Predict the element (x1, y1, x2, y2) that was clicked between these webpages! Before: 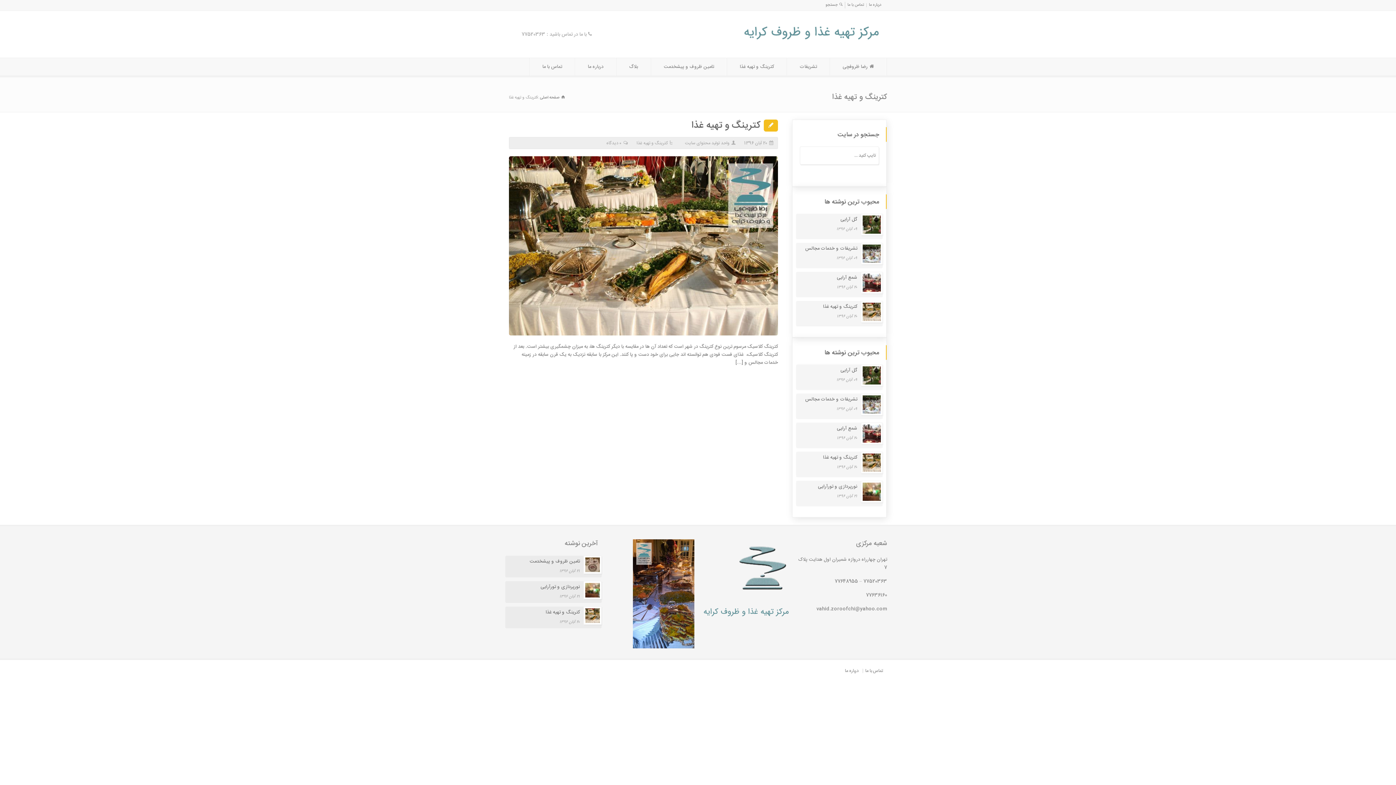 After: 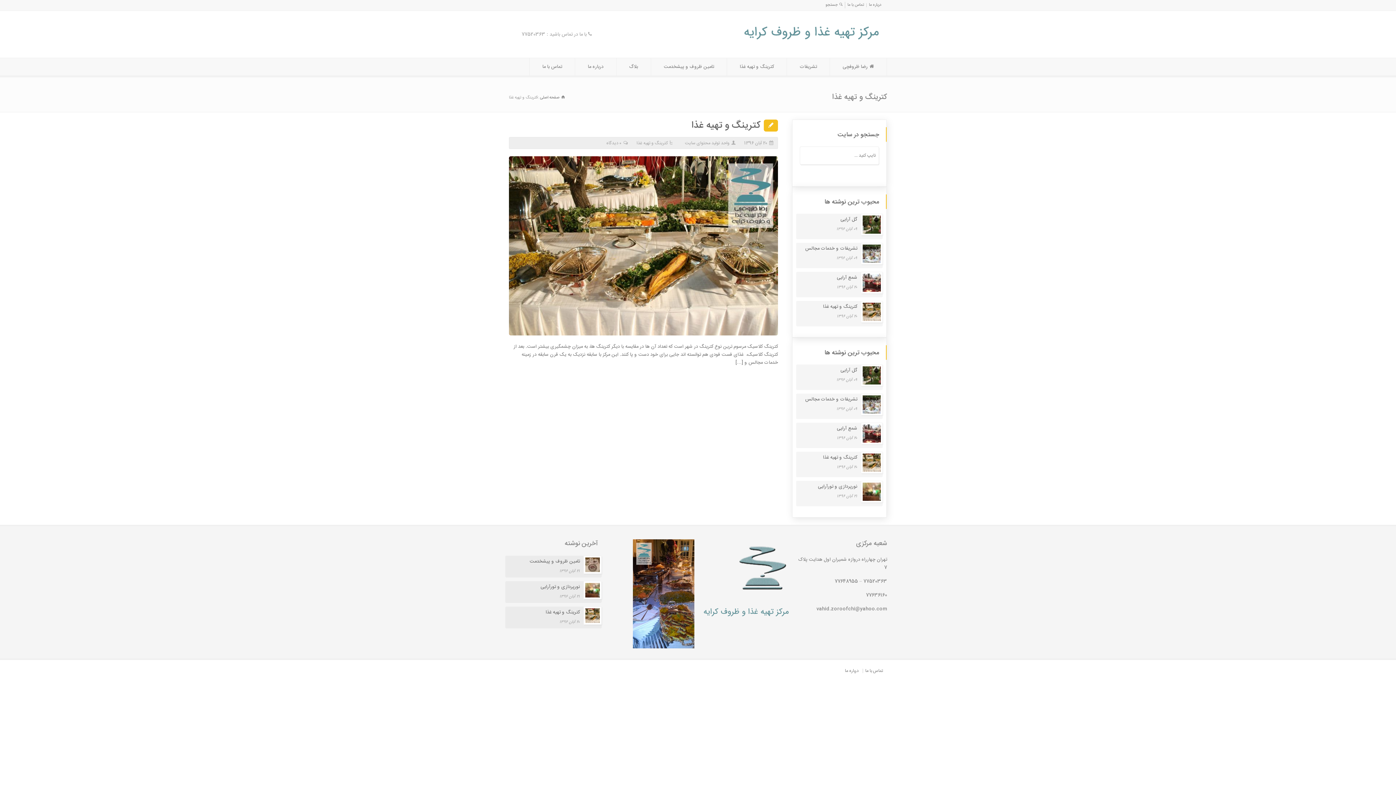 Action: label: کترینگ و تهیه غذا bbox: (727, 58, 786, 75)